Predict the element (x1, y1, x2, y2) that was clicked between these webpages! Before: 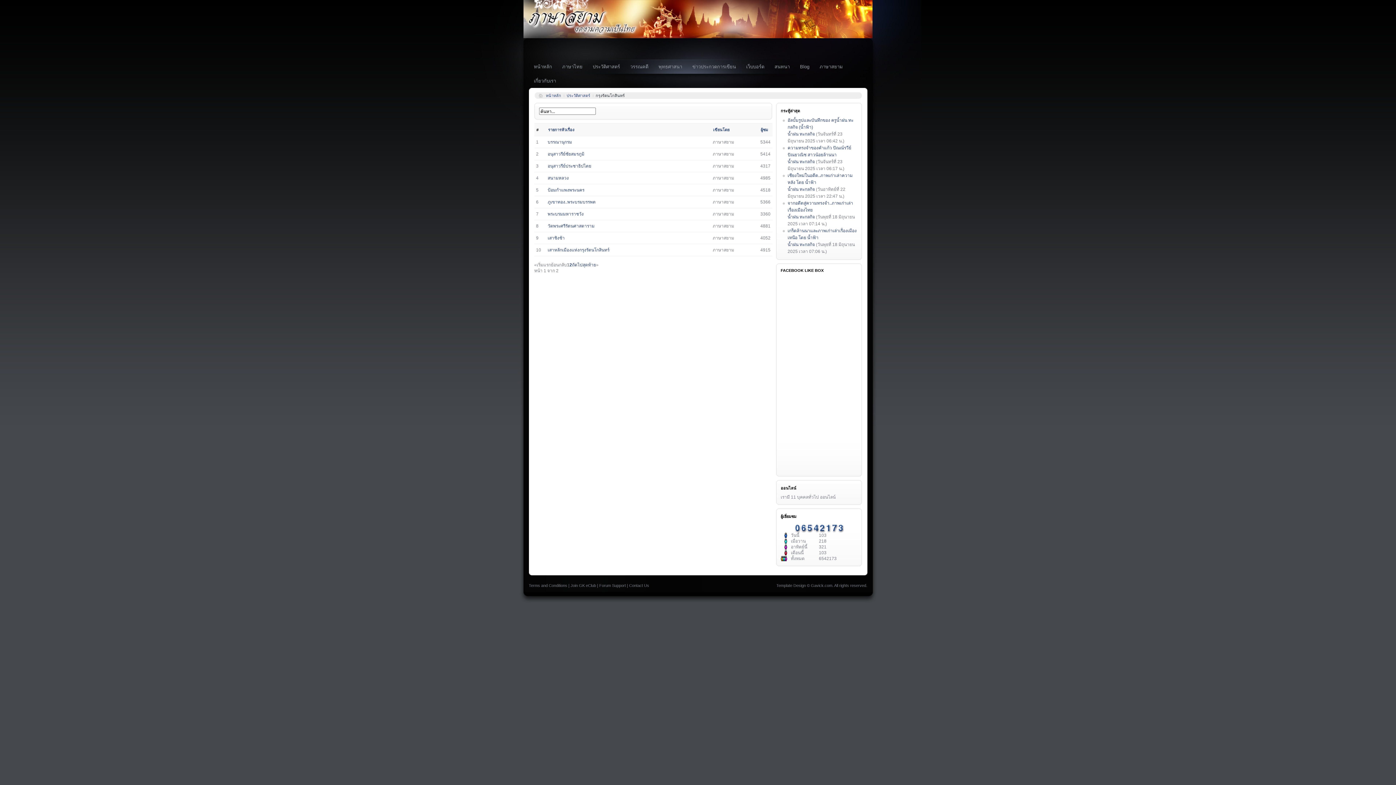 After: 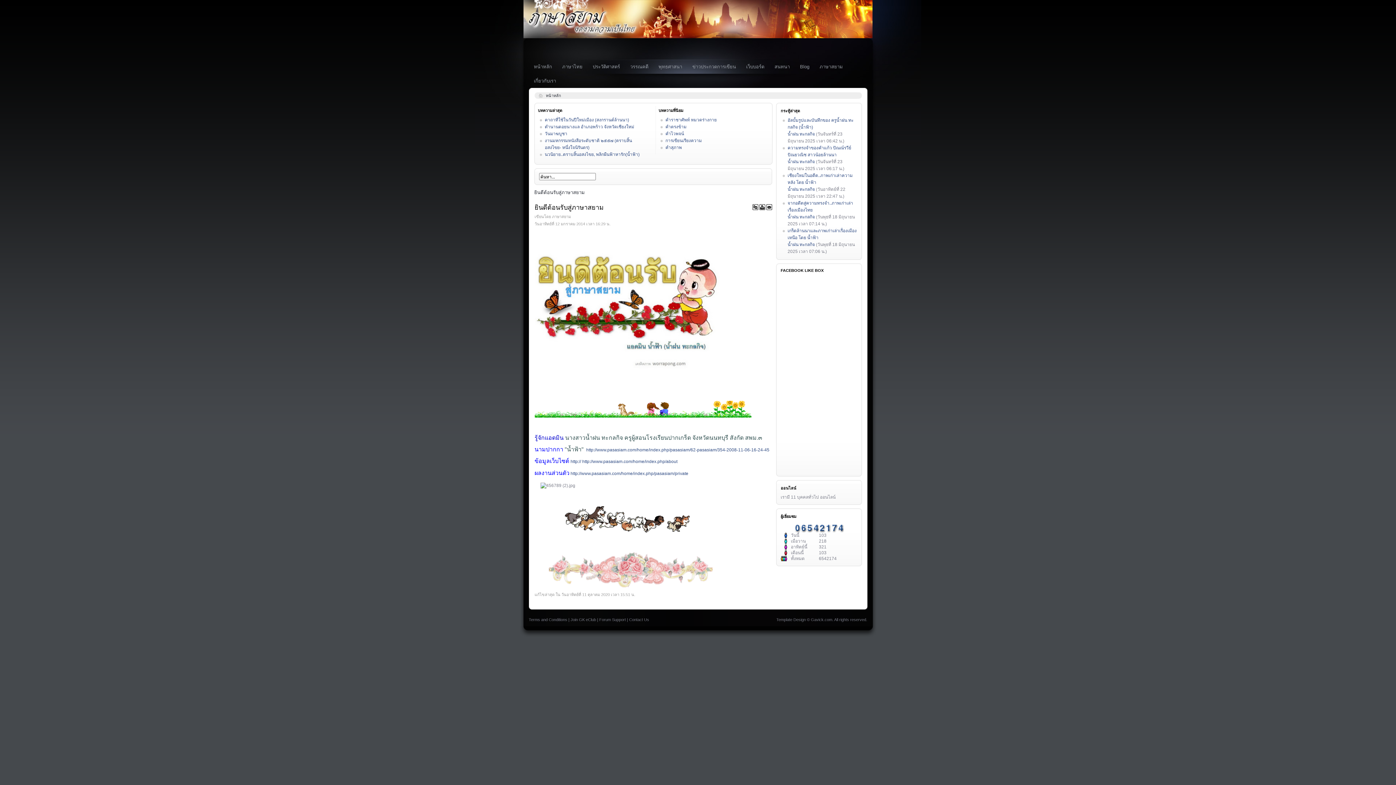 Action: bbox: (528, 59, 557, 73) label: หน้าหลัก